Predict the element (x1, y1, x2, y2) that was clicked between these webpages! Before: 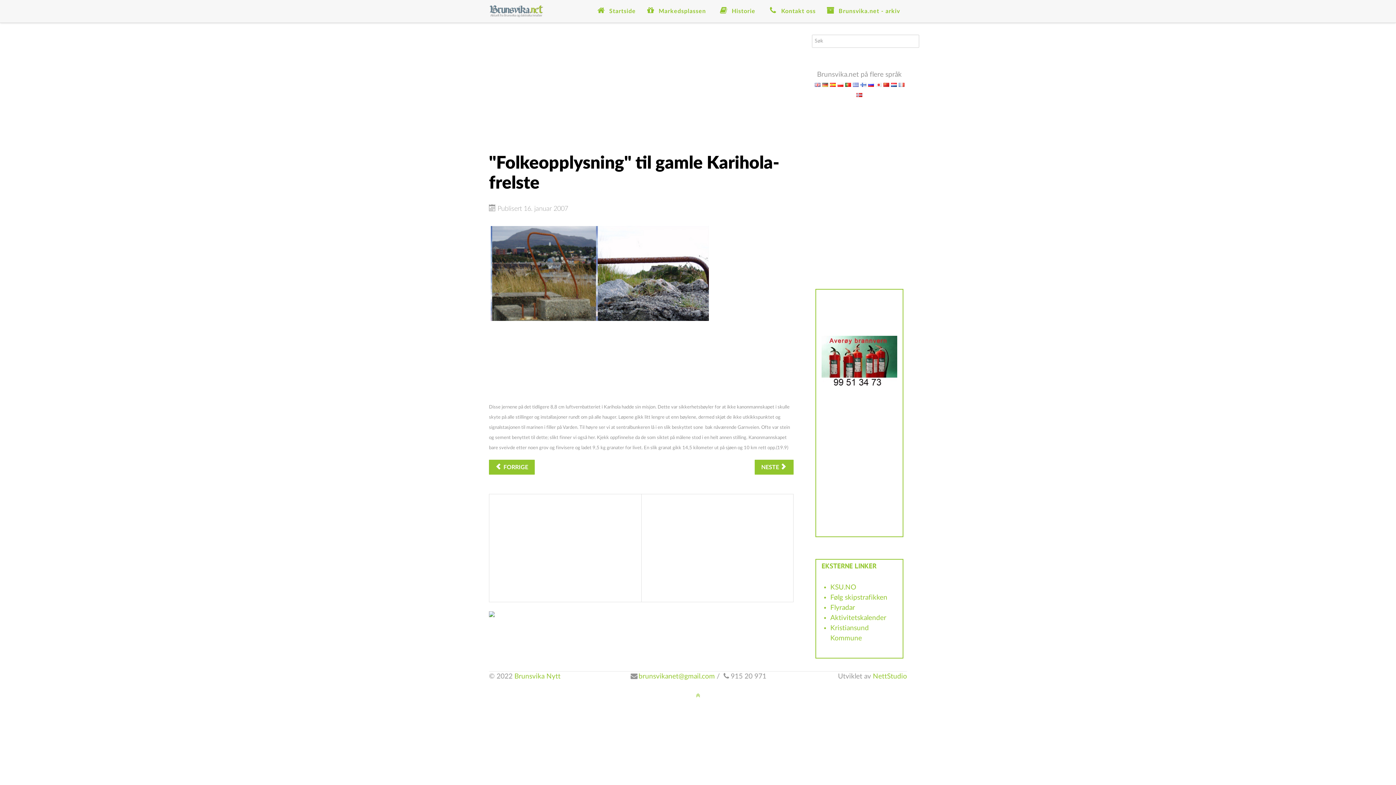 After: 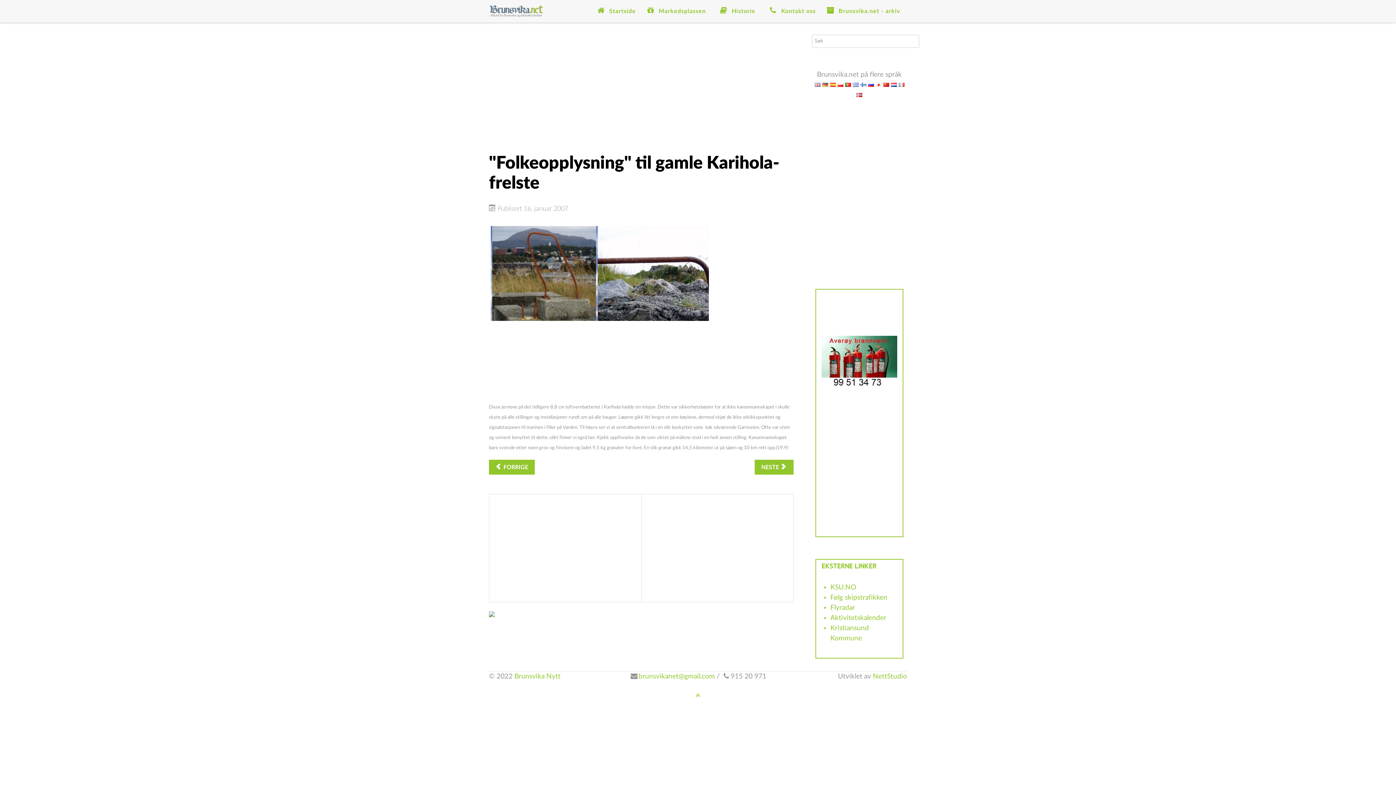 Action: bbox: (830, 584, 856, 591) label: KSU.NO